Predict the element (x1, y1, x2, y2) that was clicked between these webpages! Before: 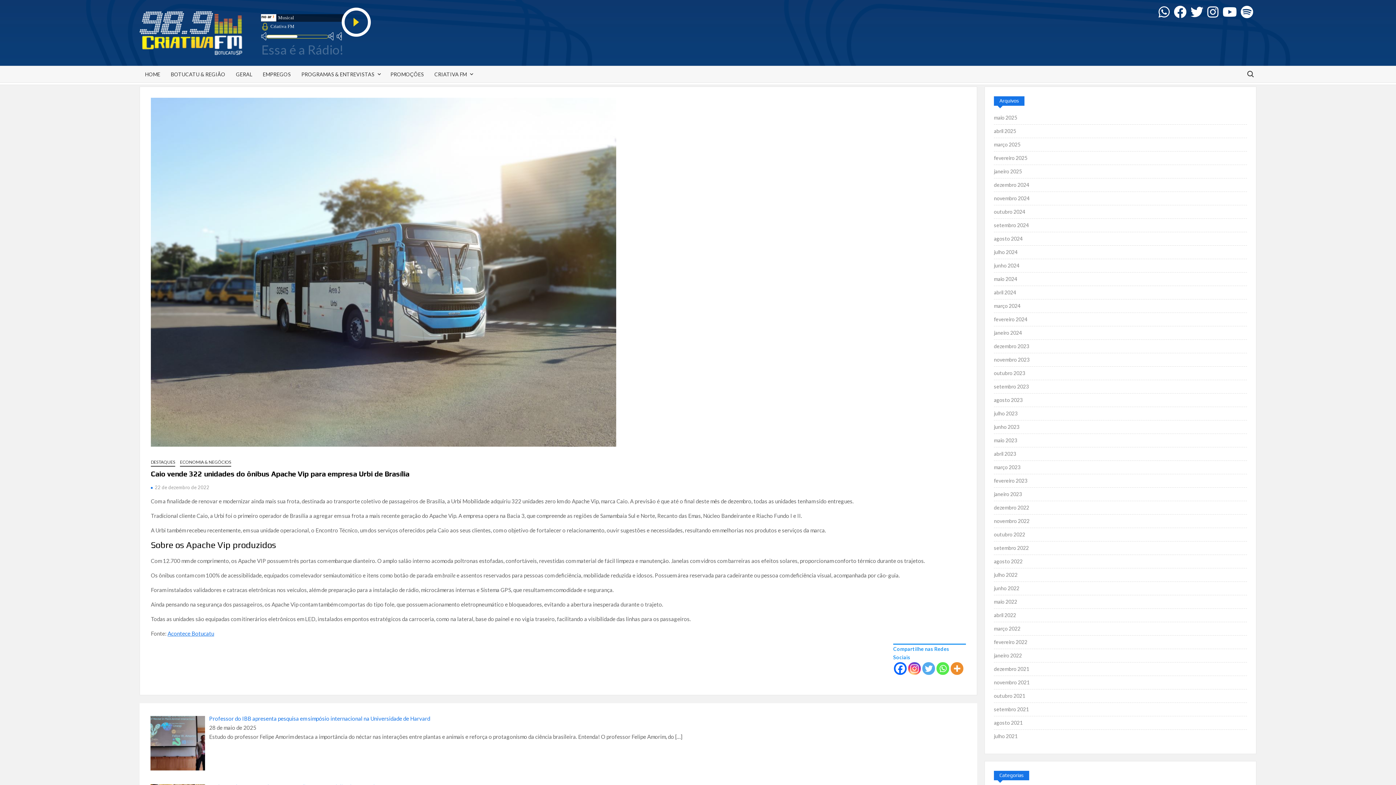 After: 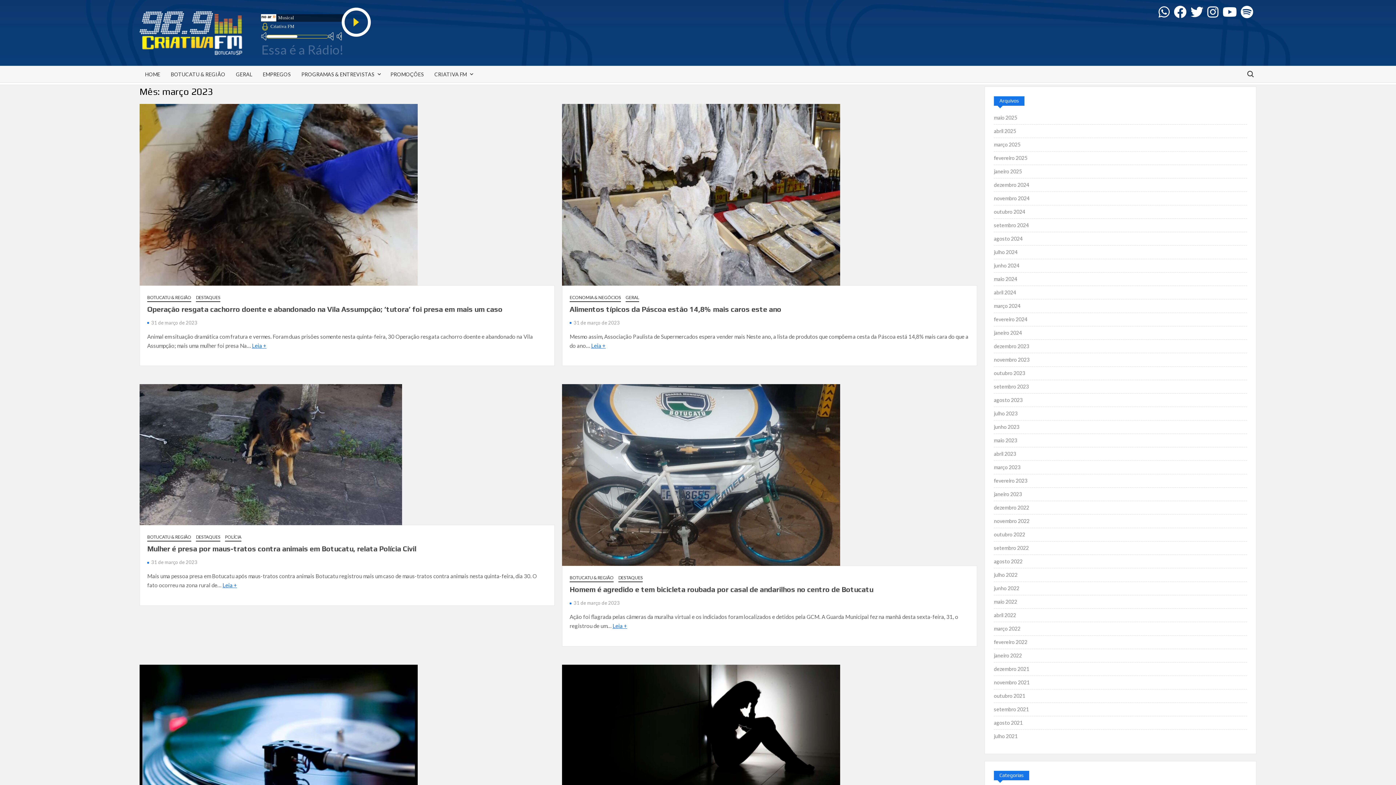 Action: bbox: (994, 462, 1020, 472) label: março 2023